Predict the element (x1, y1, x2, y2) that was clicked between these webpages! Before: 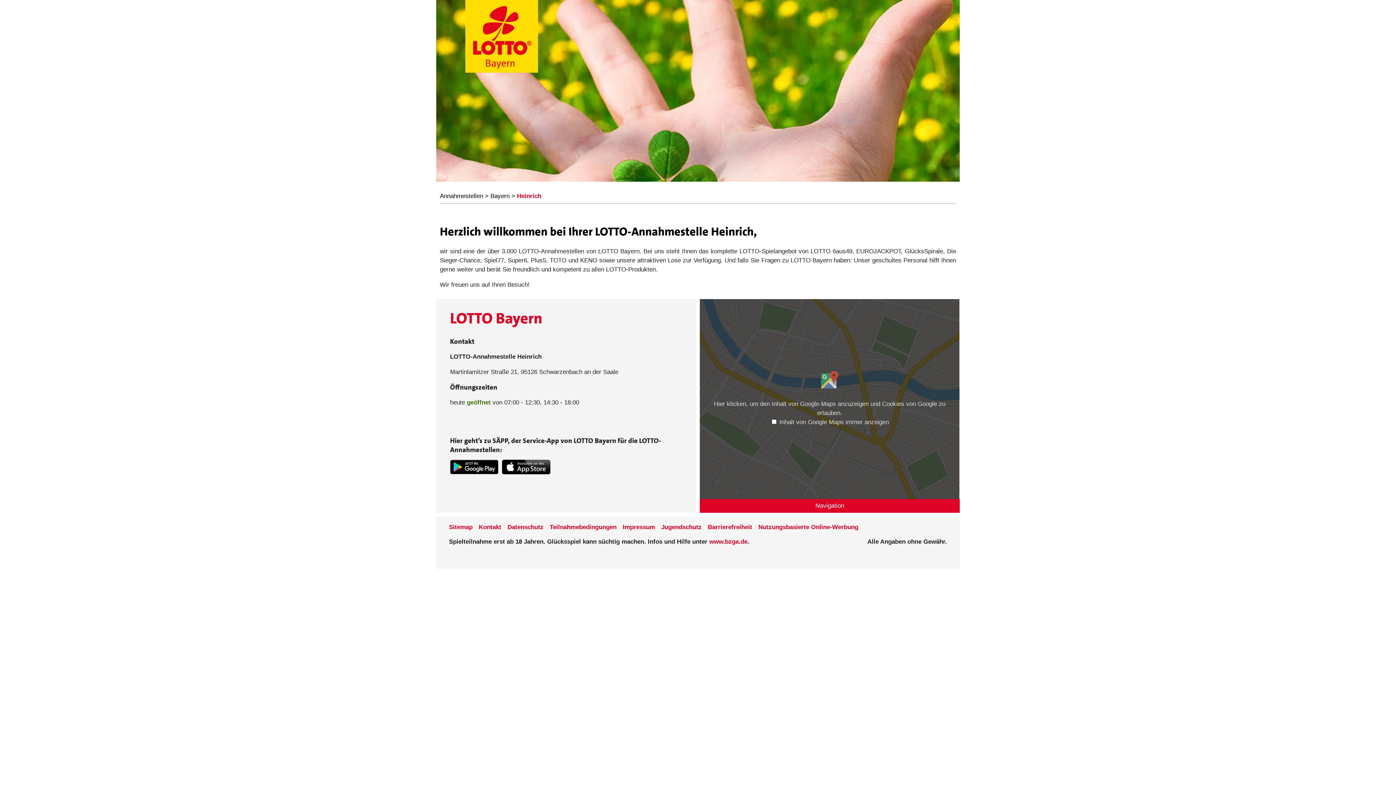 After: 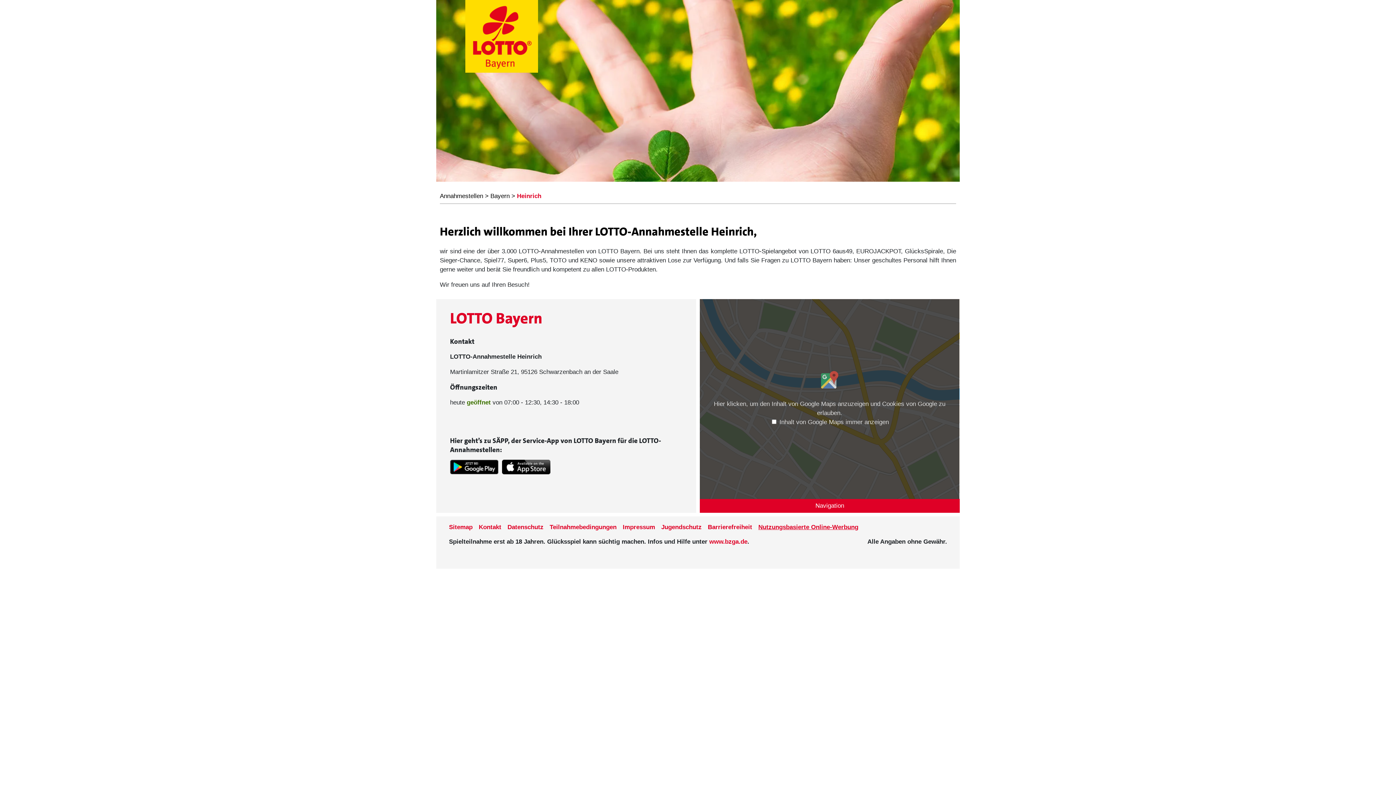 Action: label: nutzungsbasierte Werbung auf der www.lotto-bayern.de bbox: (758, 524, 858, 531)